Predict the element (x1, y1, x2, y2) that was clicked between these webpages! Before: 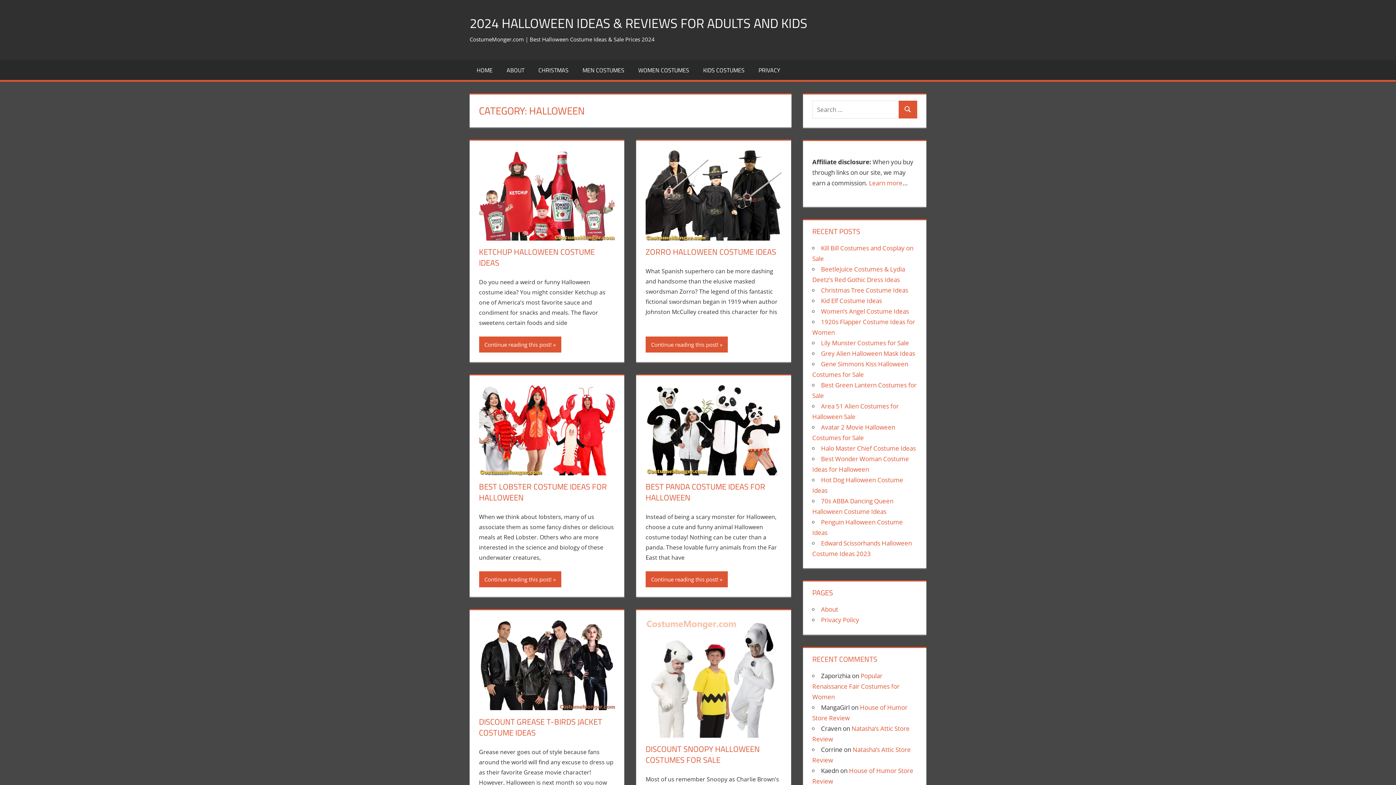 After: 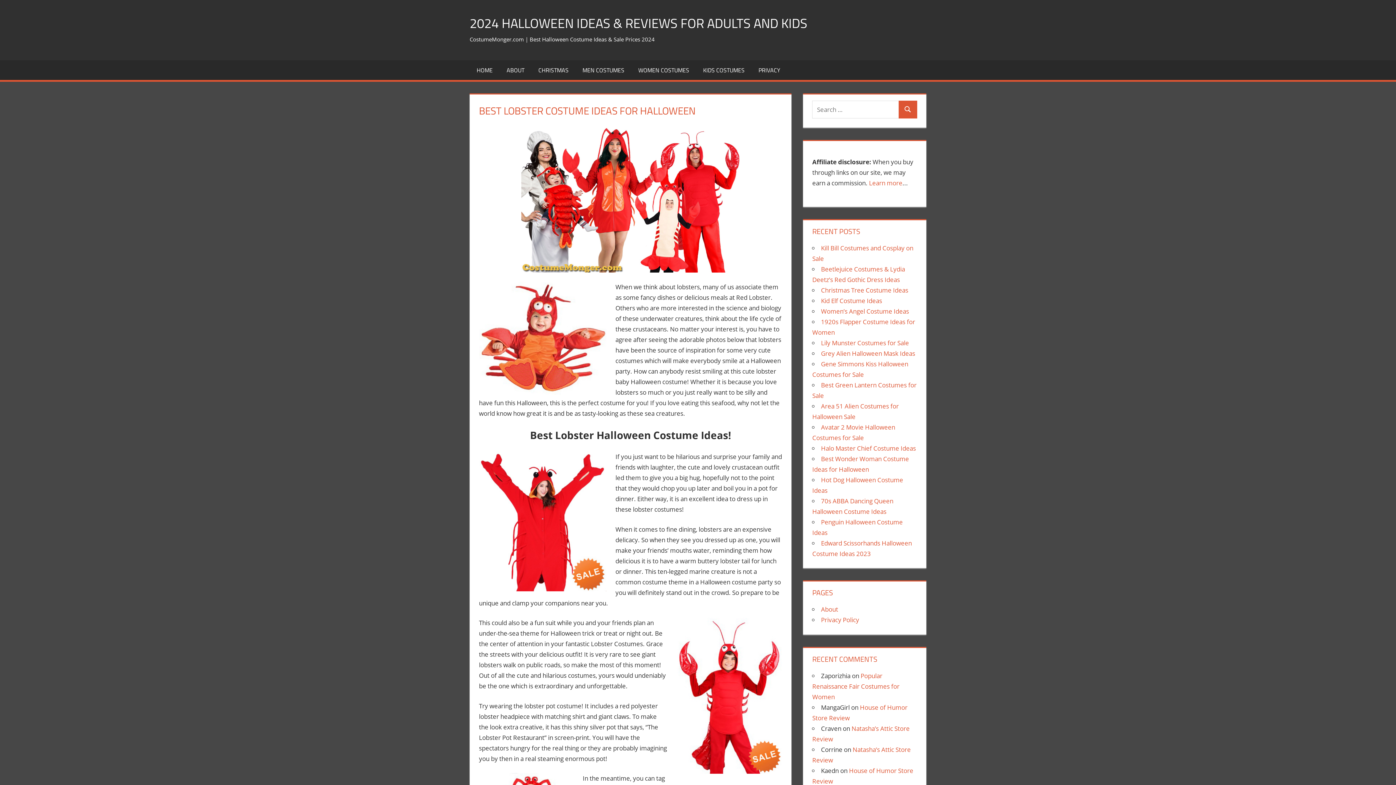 Action: label: BEST LOBSTER COSTUME IDEAS FOR HALLOWEEN bbox: (479, 480, 607, 504)